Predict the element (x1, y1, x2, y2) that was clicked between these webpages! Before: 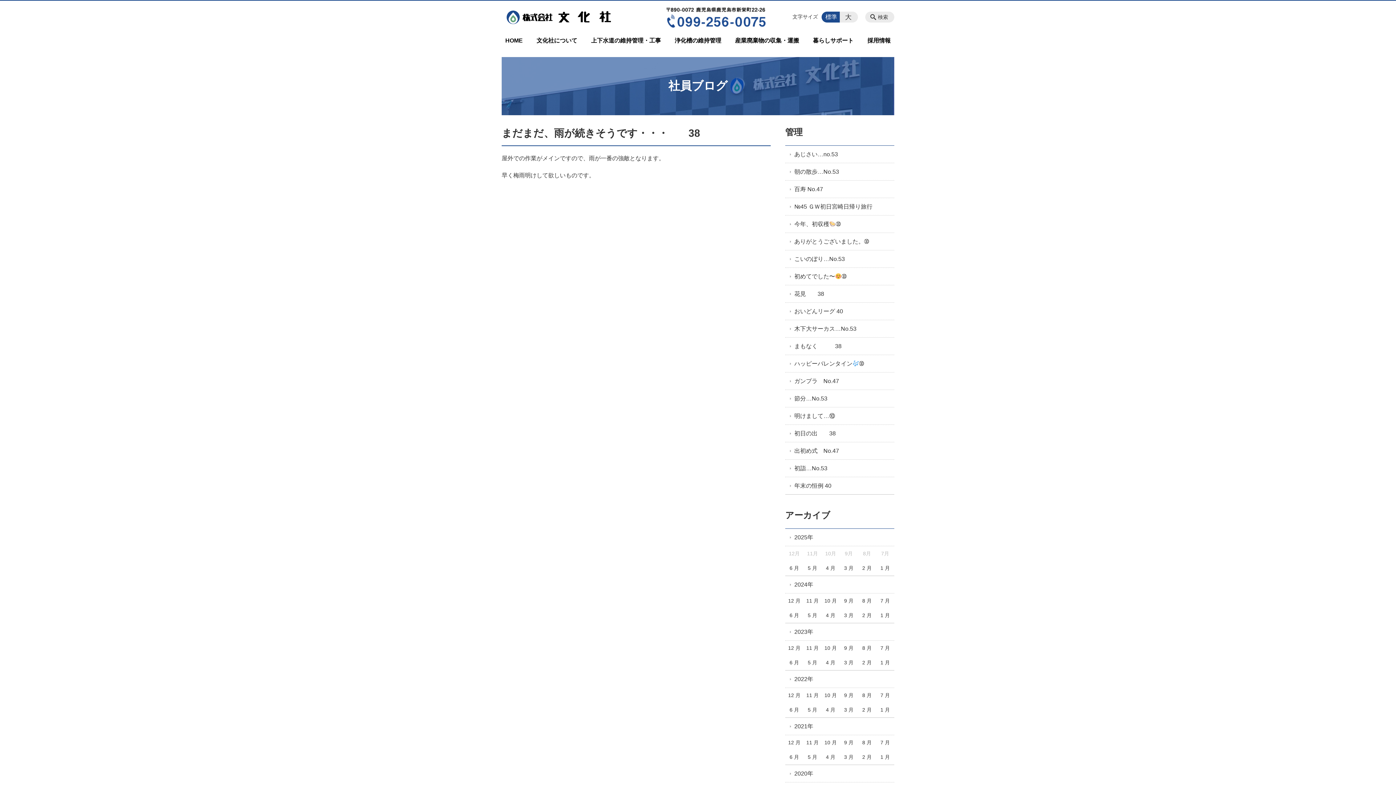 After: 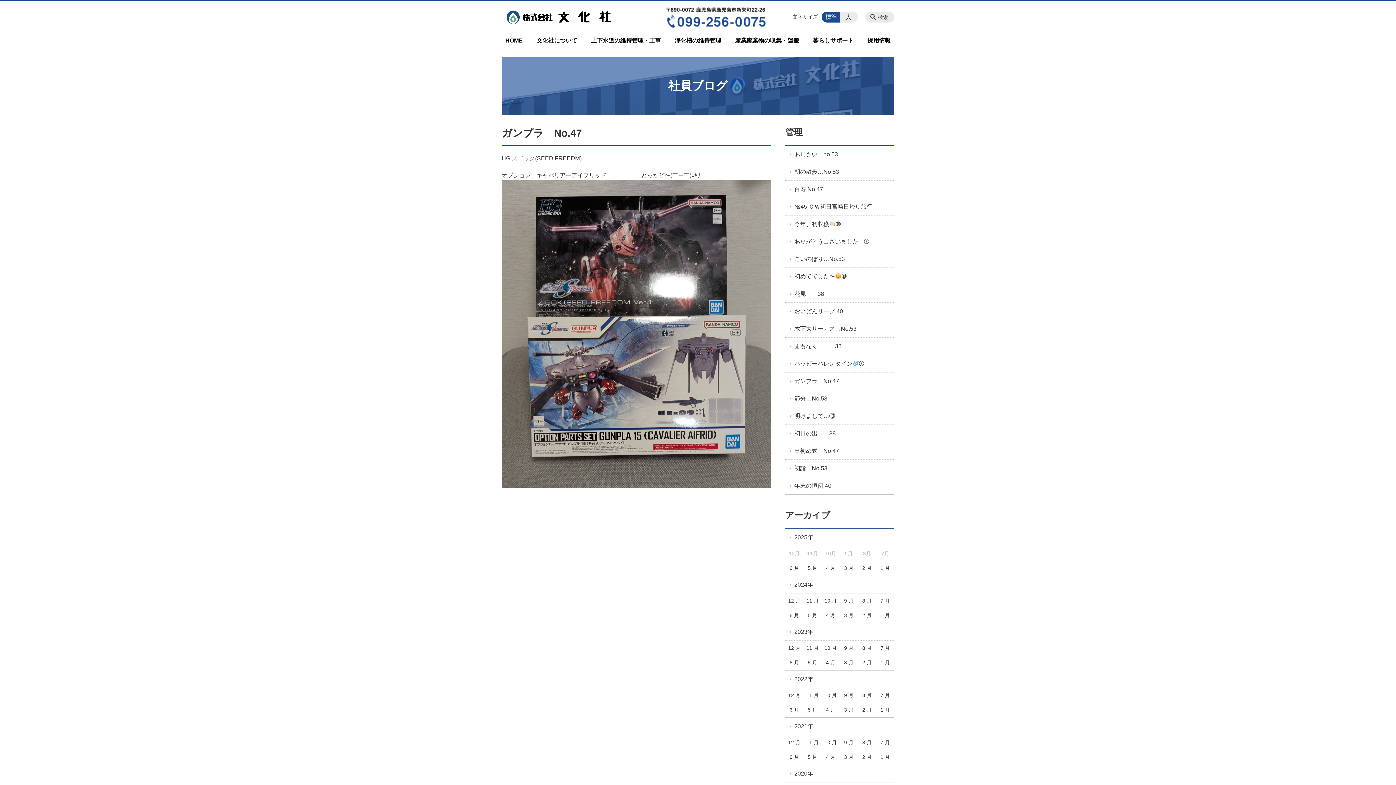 Action: label: ガンプラ　No.47 bbox: (785, 372, 894, 389)